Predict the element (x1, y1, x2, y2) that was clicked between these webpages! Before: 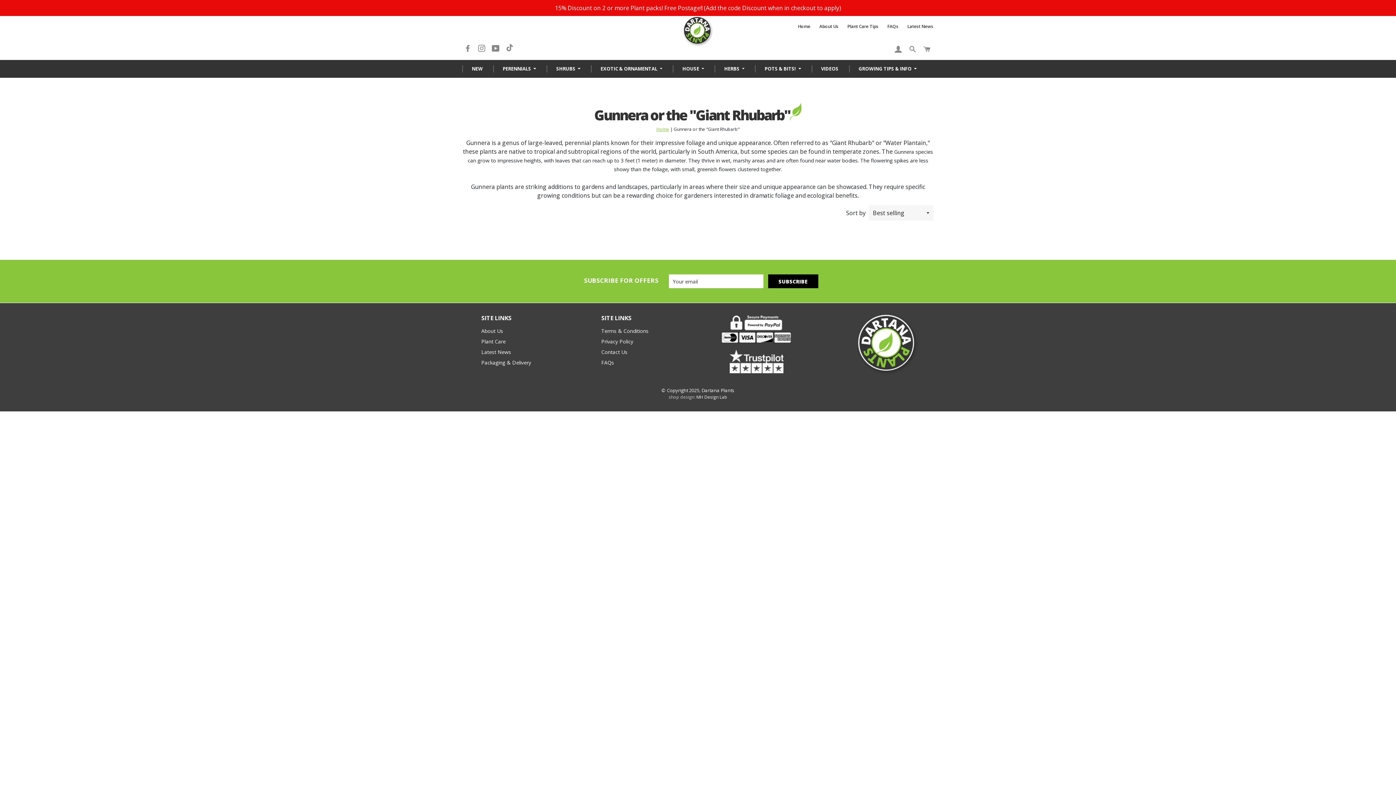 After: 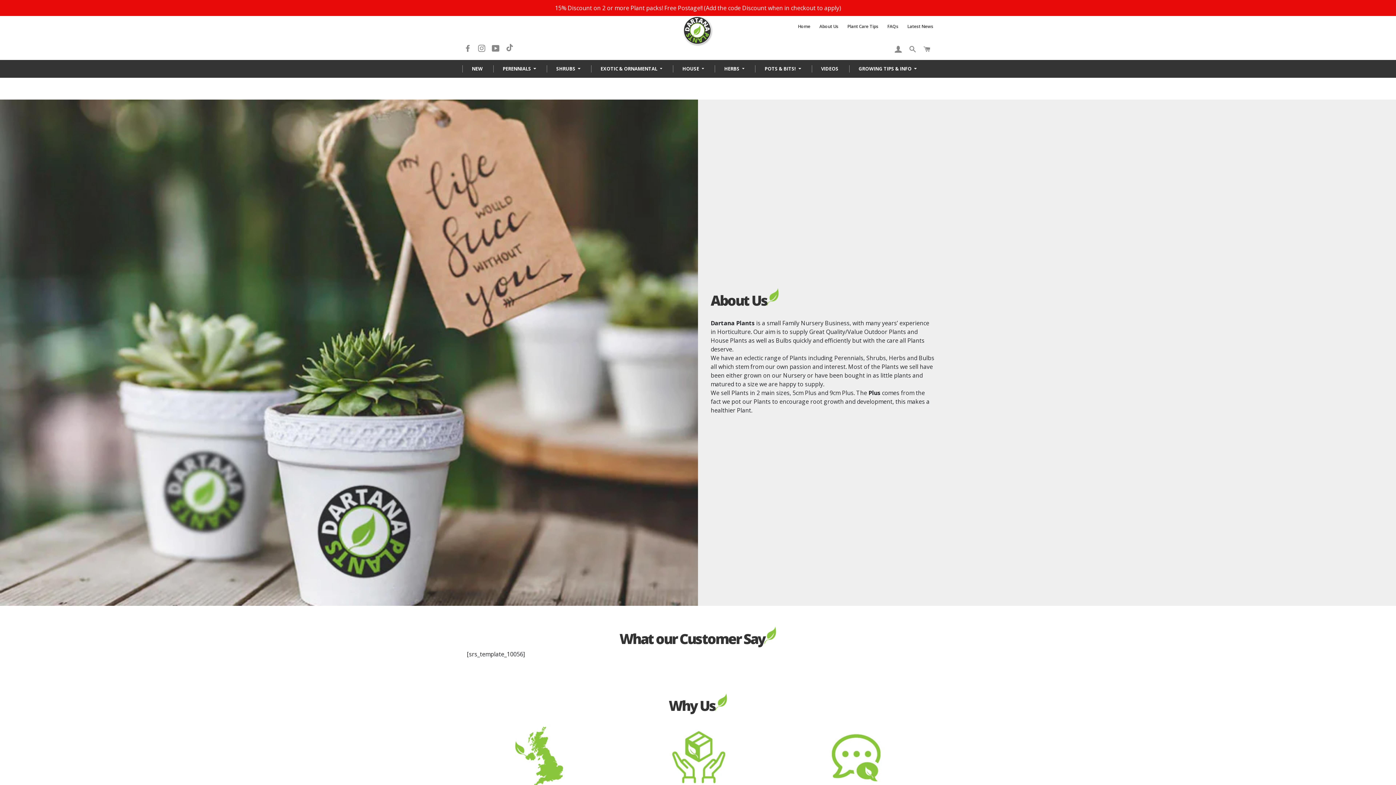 Action: bbox: (481, 327, 503, 334) label: About Us